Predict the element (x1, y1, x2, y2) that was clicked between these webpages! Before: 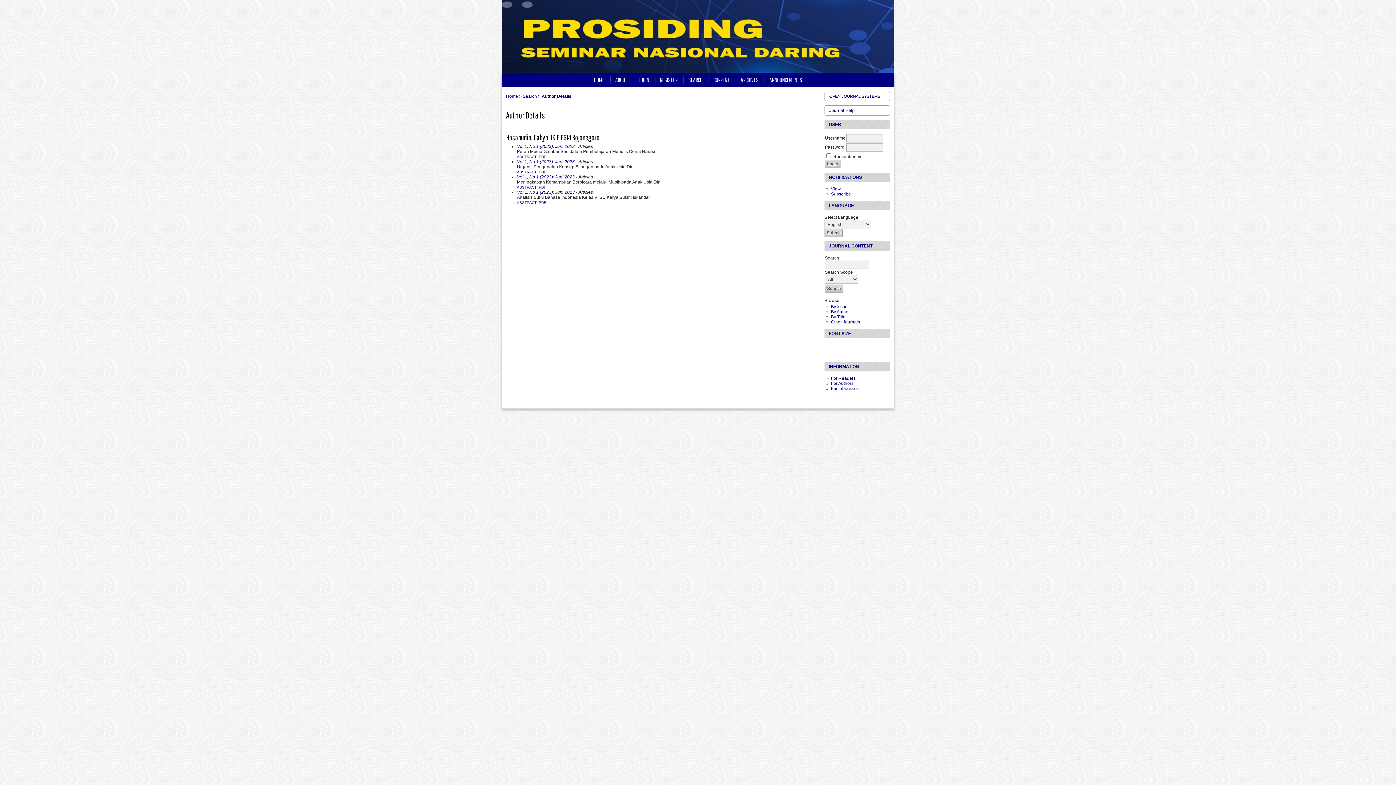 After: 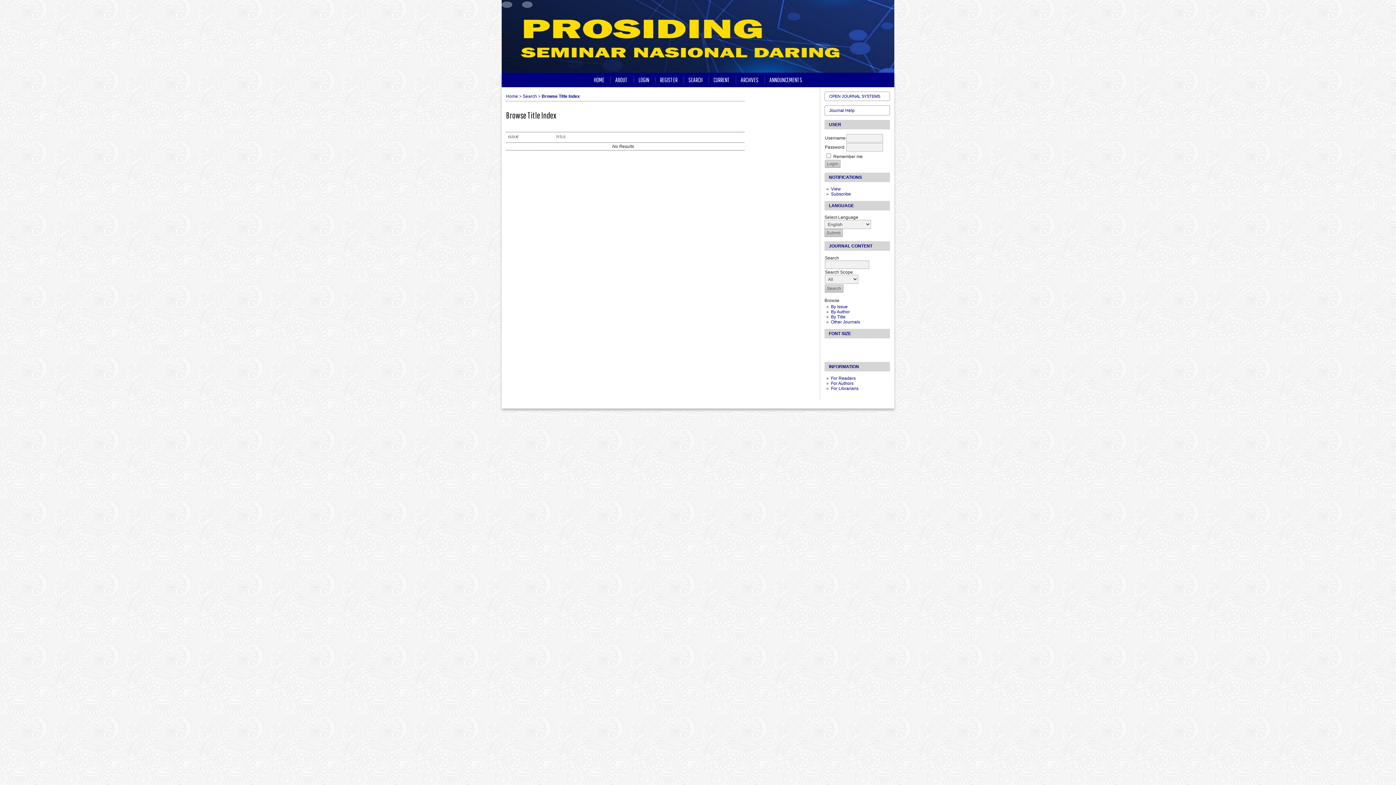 Action: bbox: (831, 314, 845, 319) label: By Title